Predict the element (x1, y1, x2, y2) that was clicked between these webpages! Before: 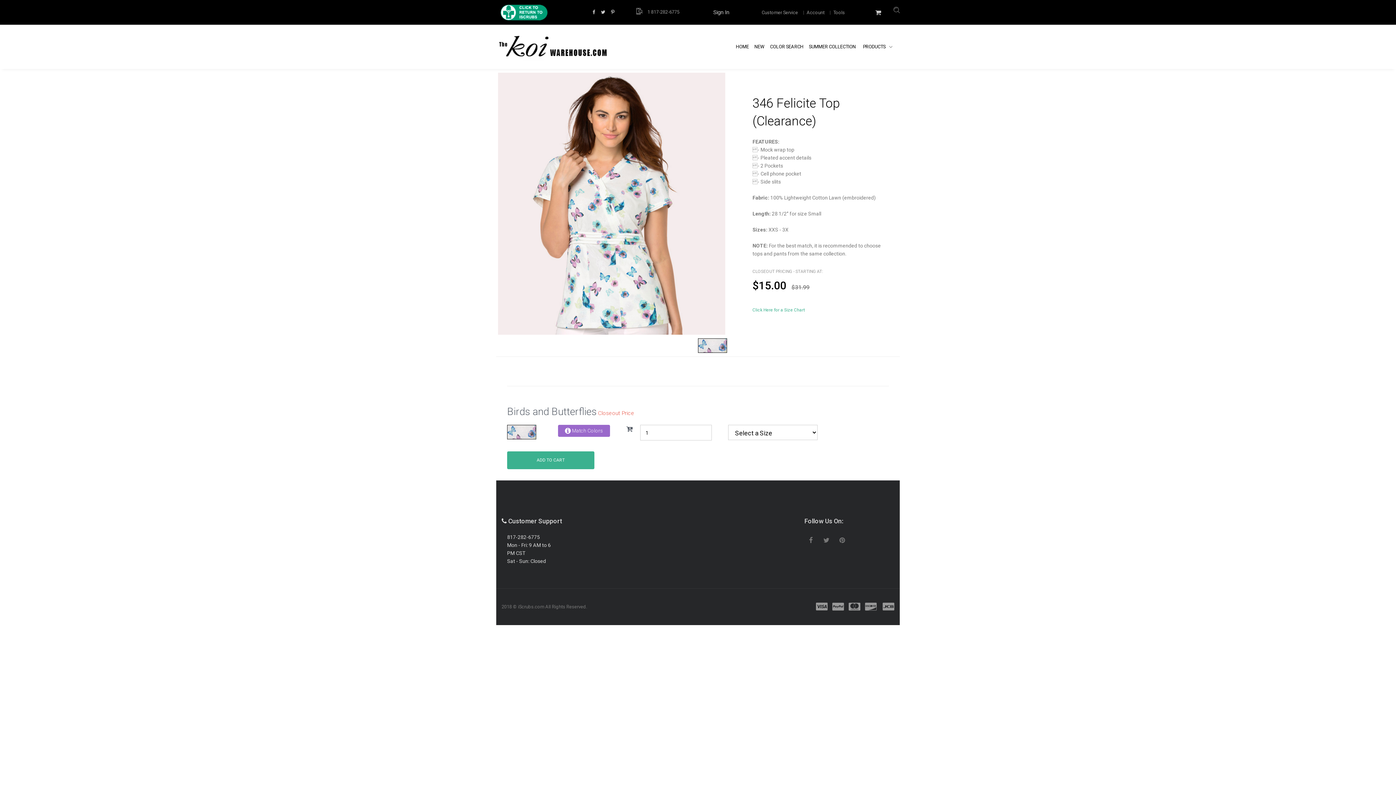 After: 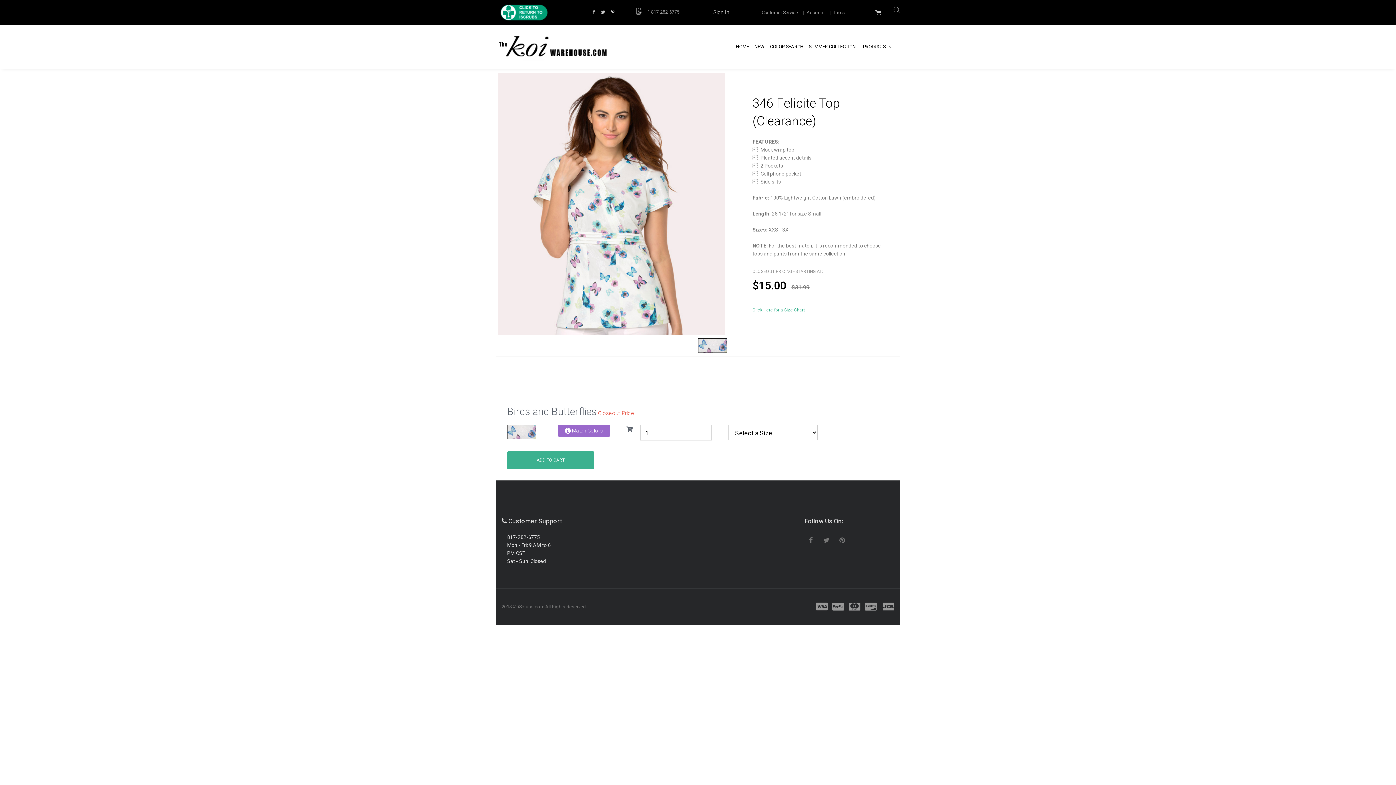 Action: bbox: (507, 427, 541, 432)